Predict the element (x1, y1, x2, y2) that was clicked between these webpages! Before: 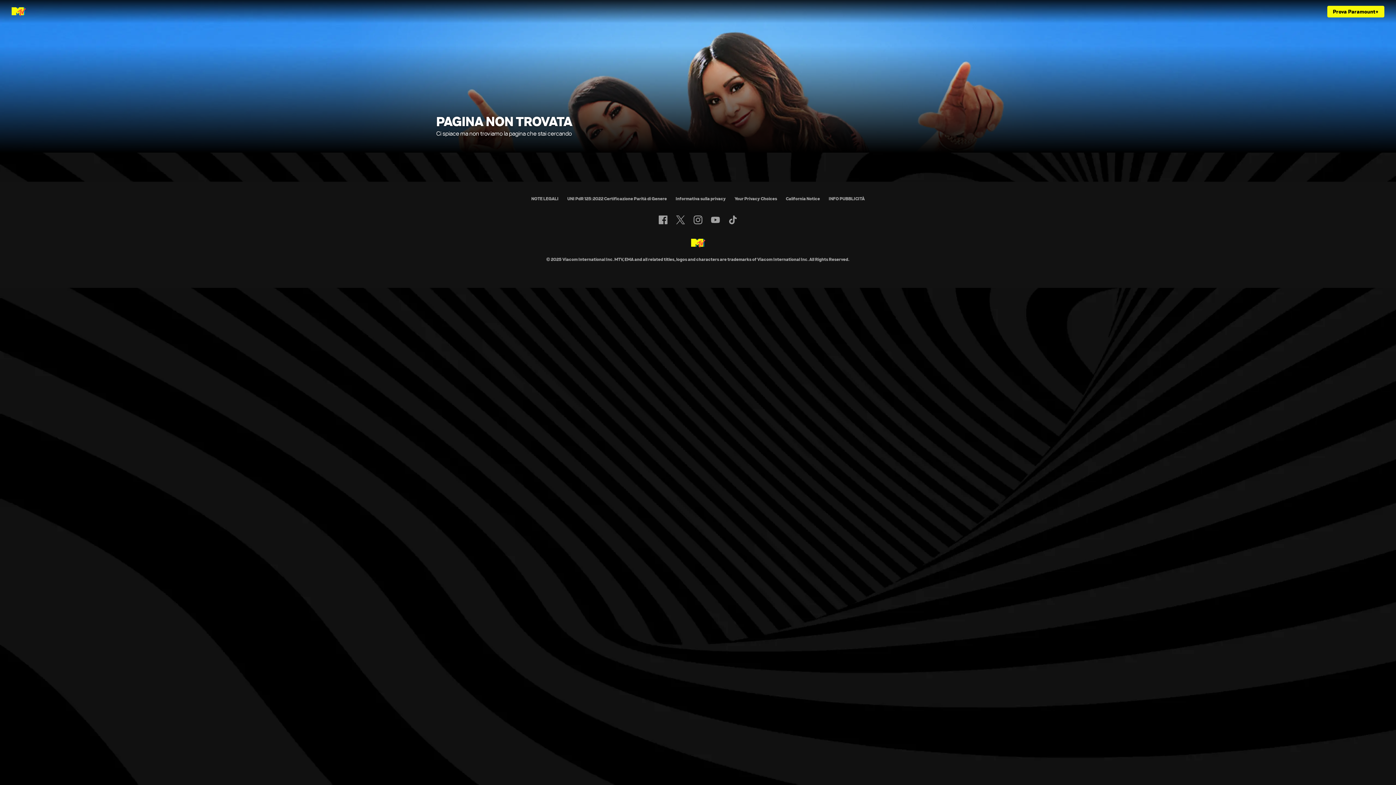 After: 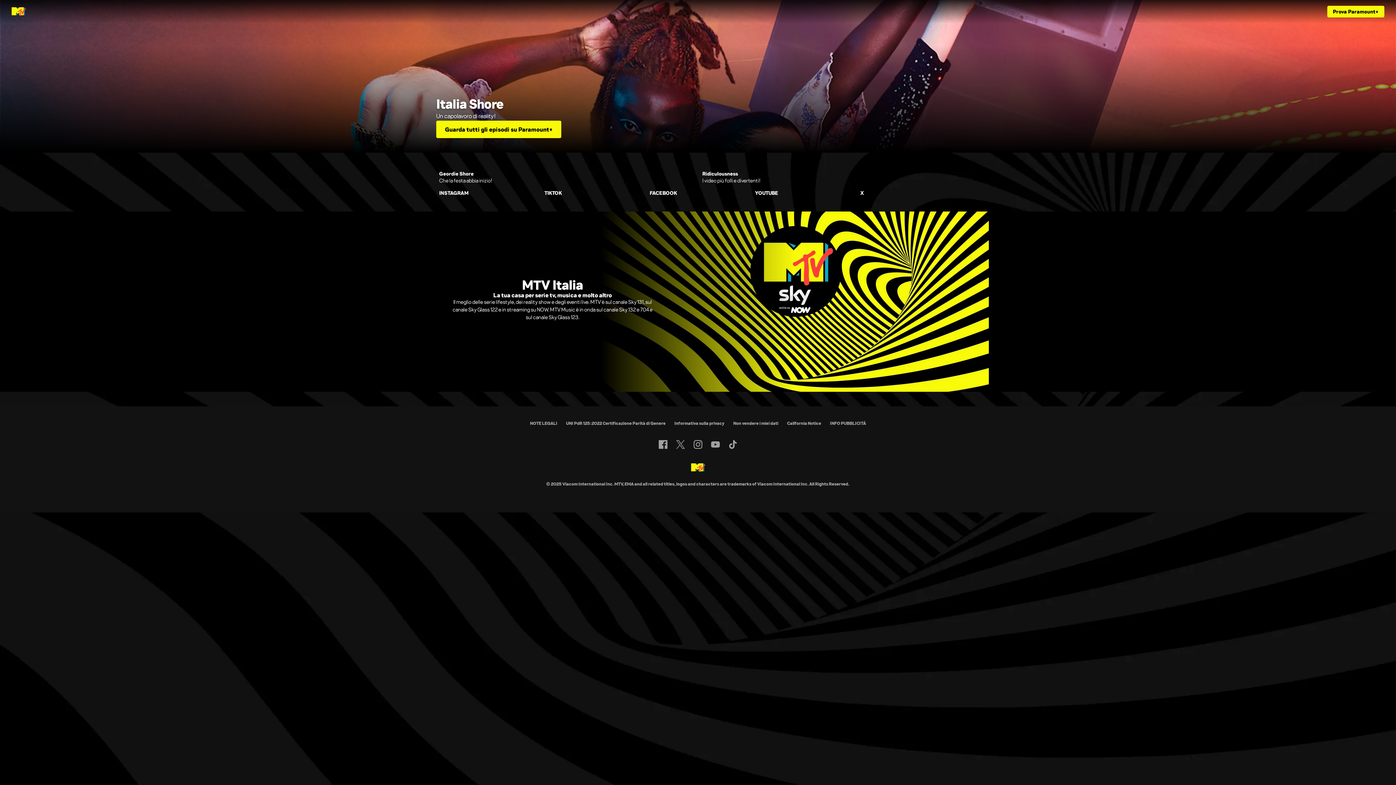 Action: bbox: (691, 238, 705, 248)